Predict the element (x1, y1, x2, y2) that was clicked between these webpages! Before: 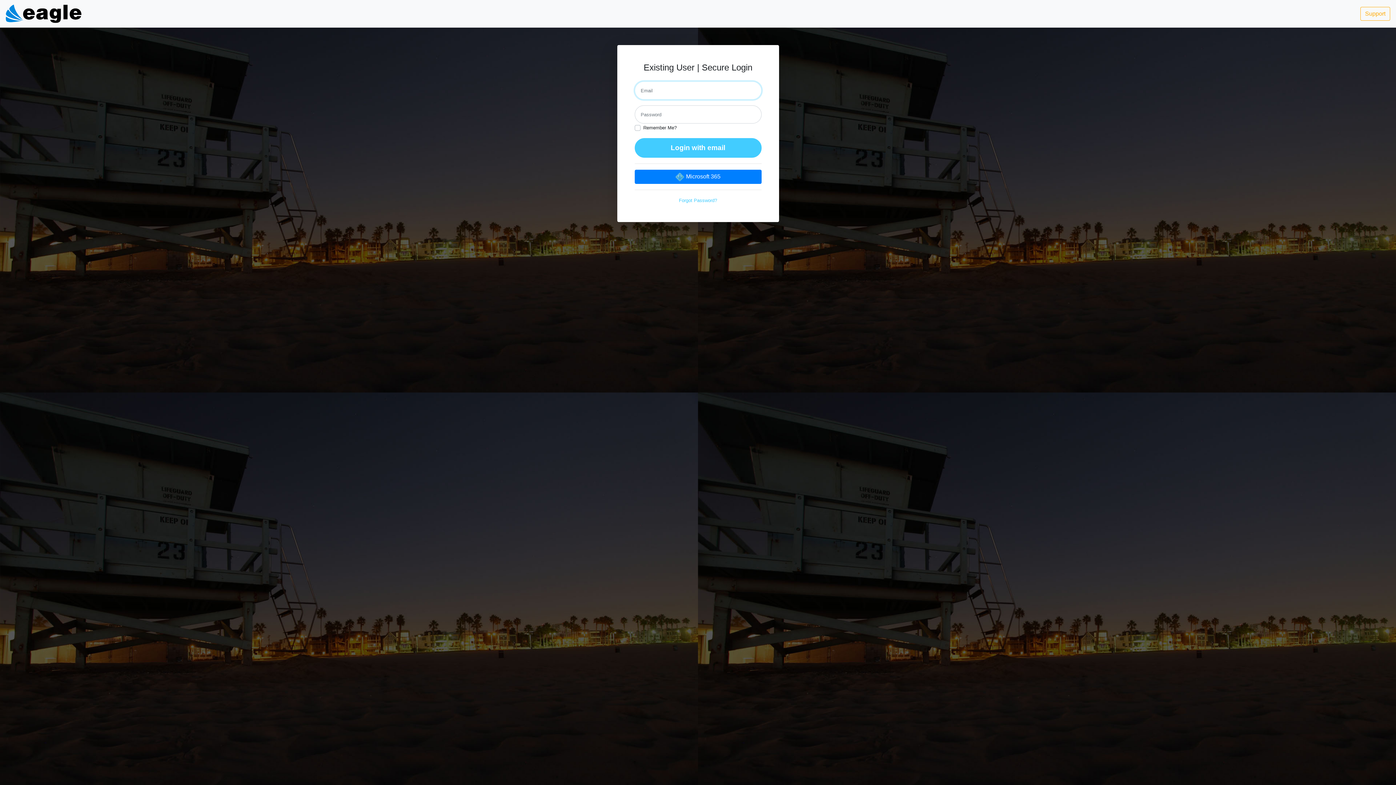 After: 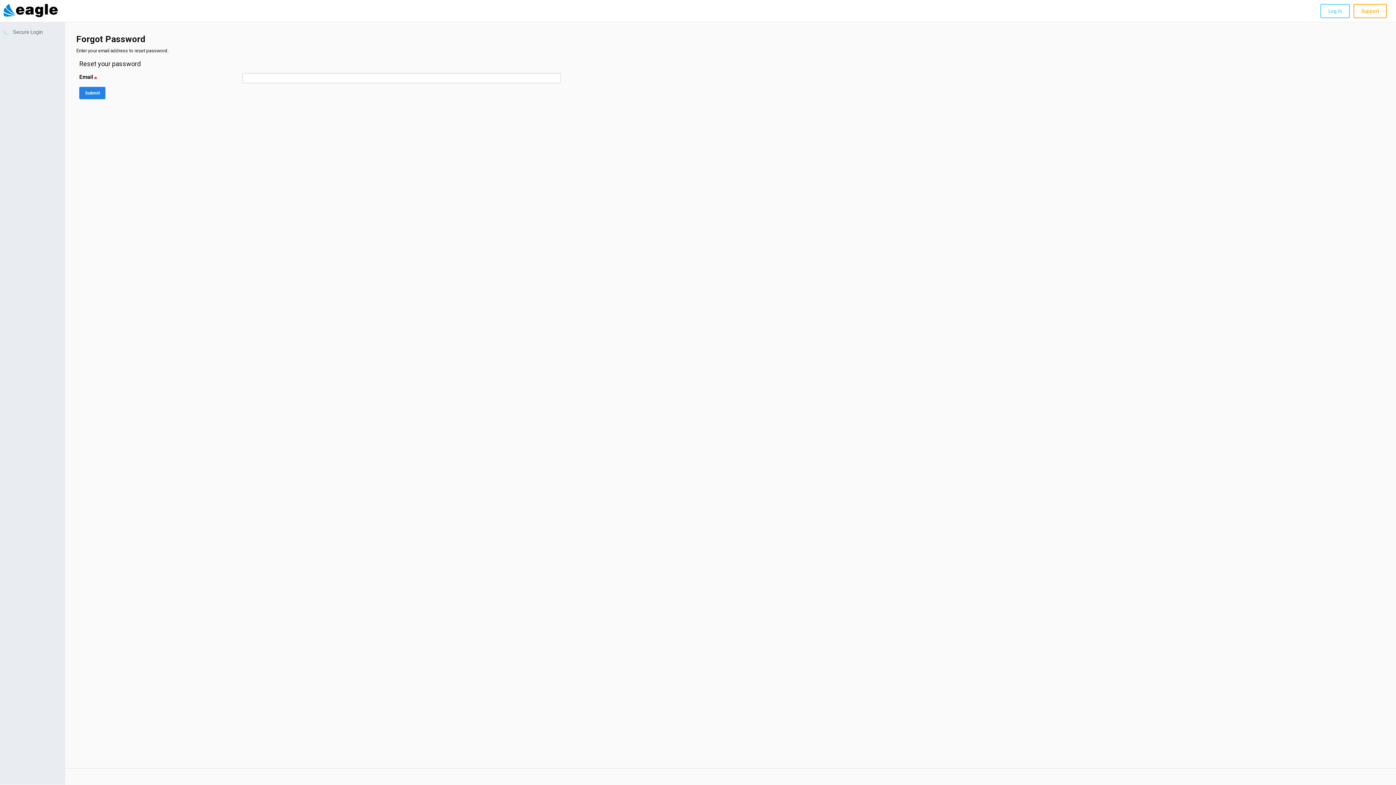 Action: bbox: (679, 197, 717, 203) label: Forgot Password?